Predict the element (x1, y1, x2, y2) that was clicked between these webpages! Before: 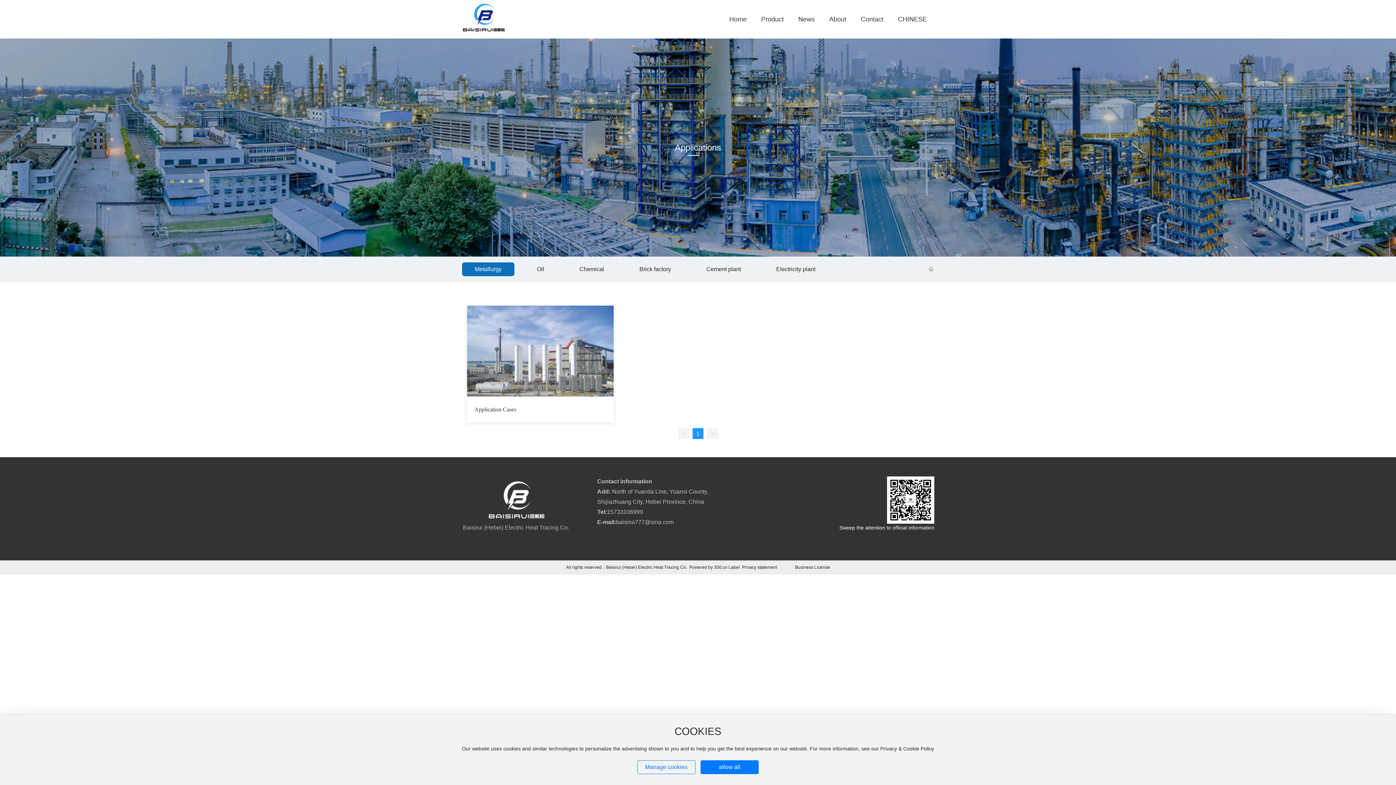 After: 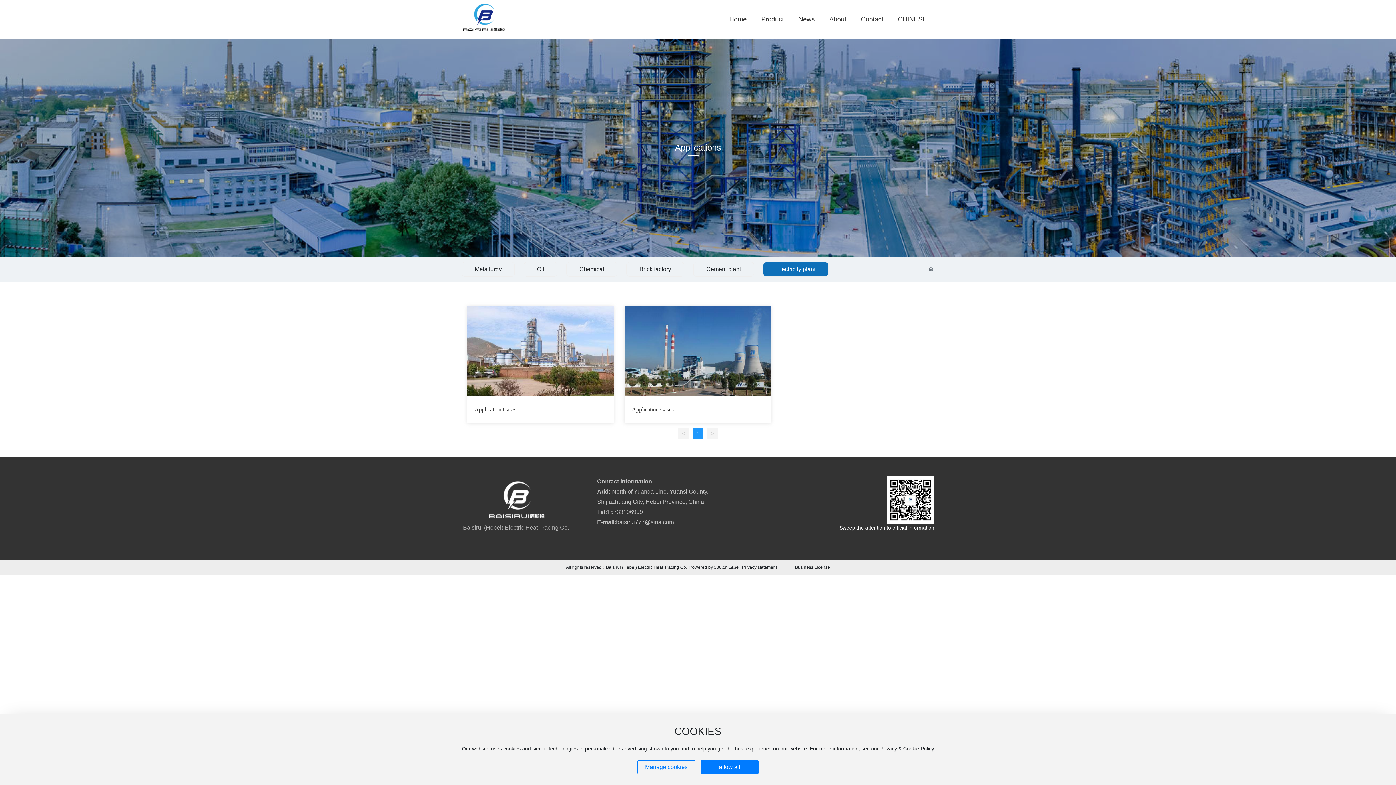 Action: label: Electricity plant bbox: (763, 262, 828, 276)